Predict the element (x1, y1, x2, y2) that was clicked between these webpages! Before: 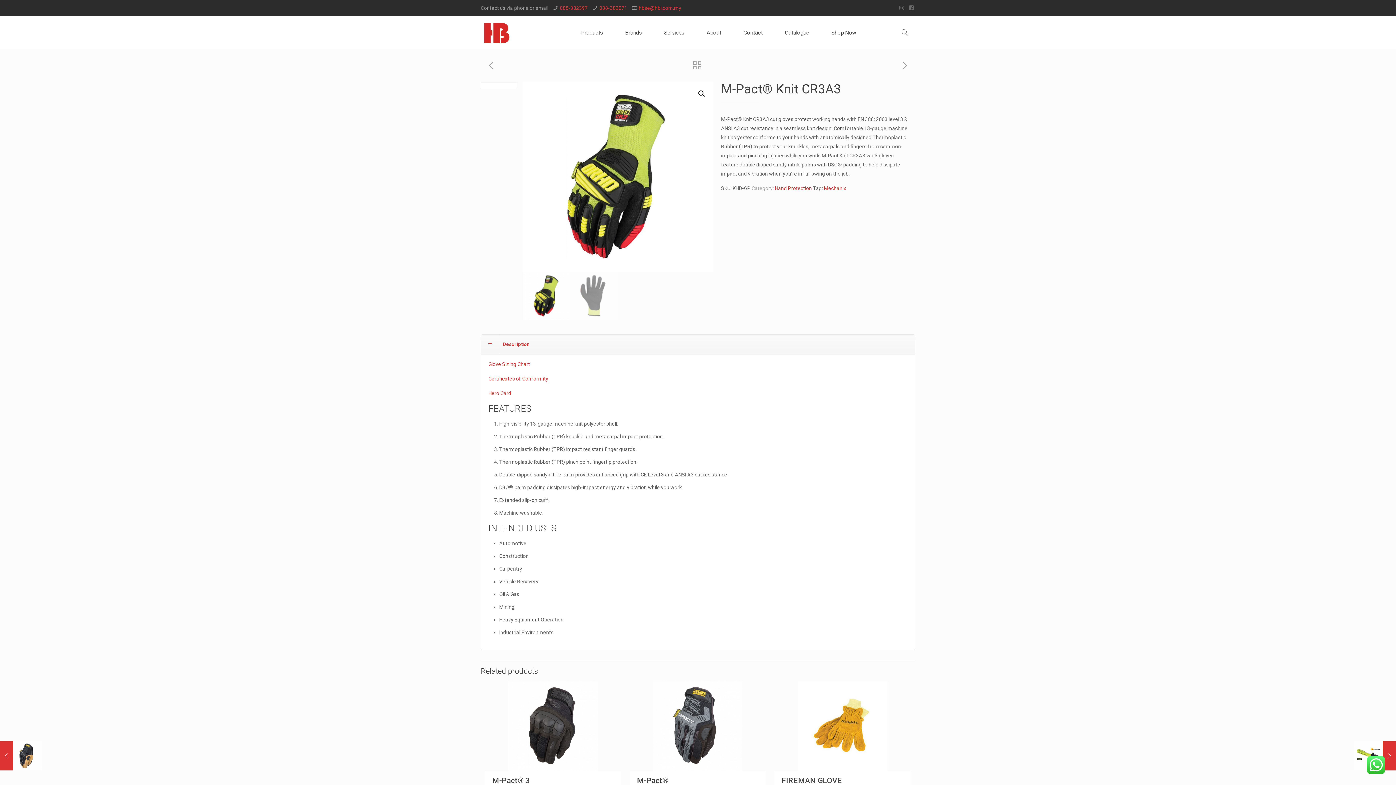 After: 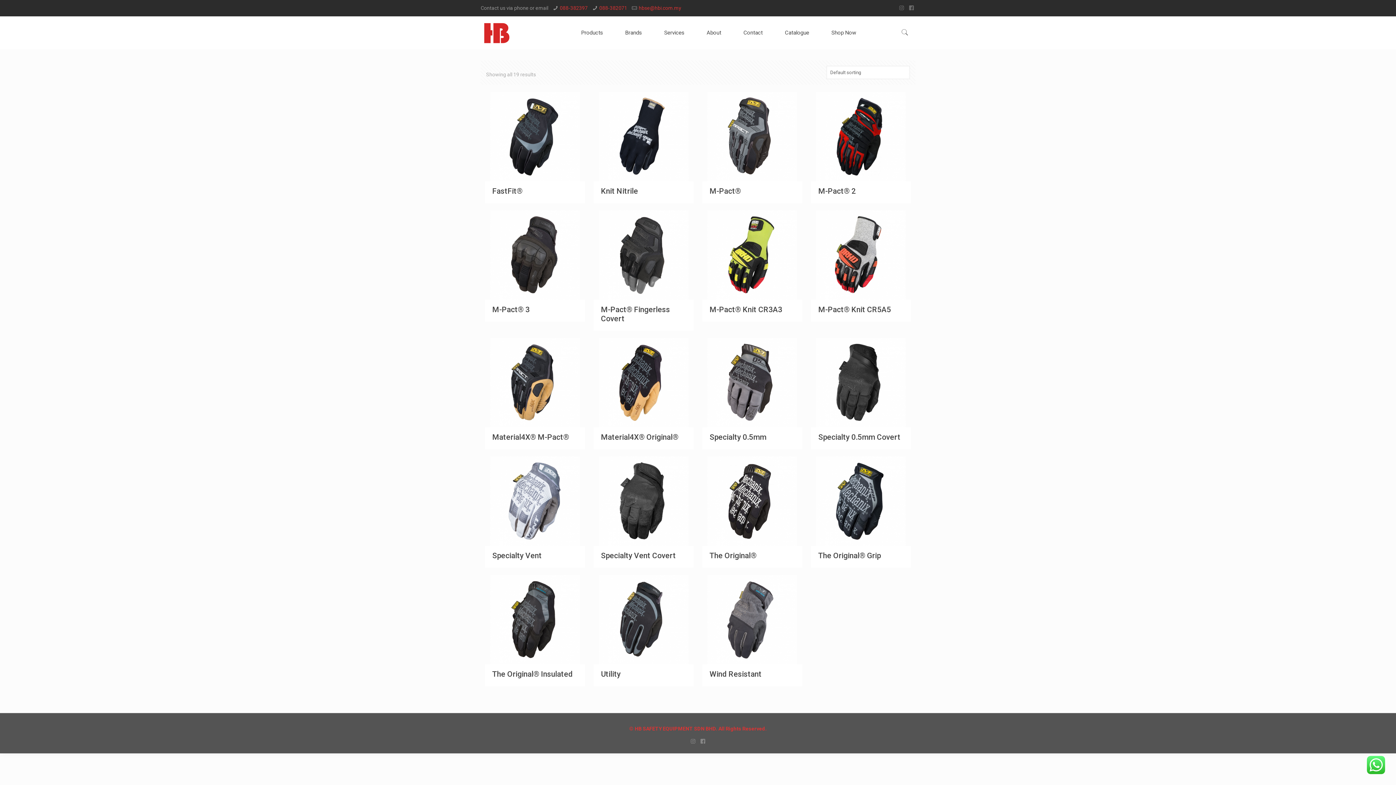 Action: bbox: (824, 185, 846, 191) label: Mechanix